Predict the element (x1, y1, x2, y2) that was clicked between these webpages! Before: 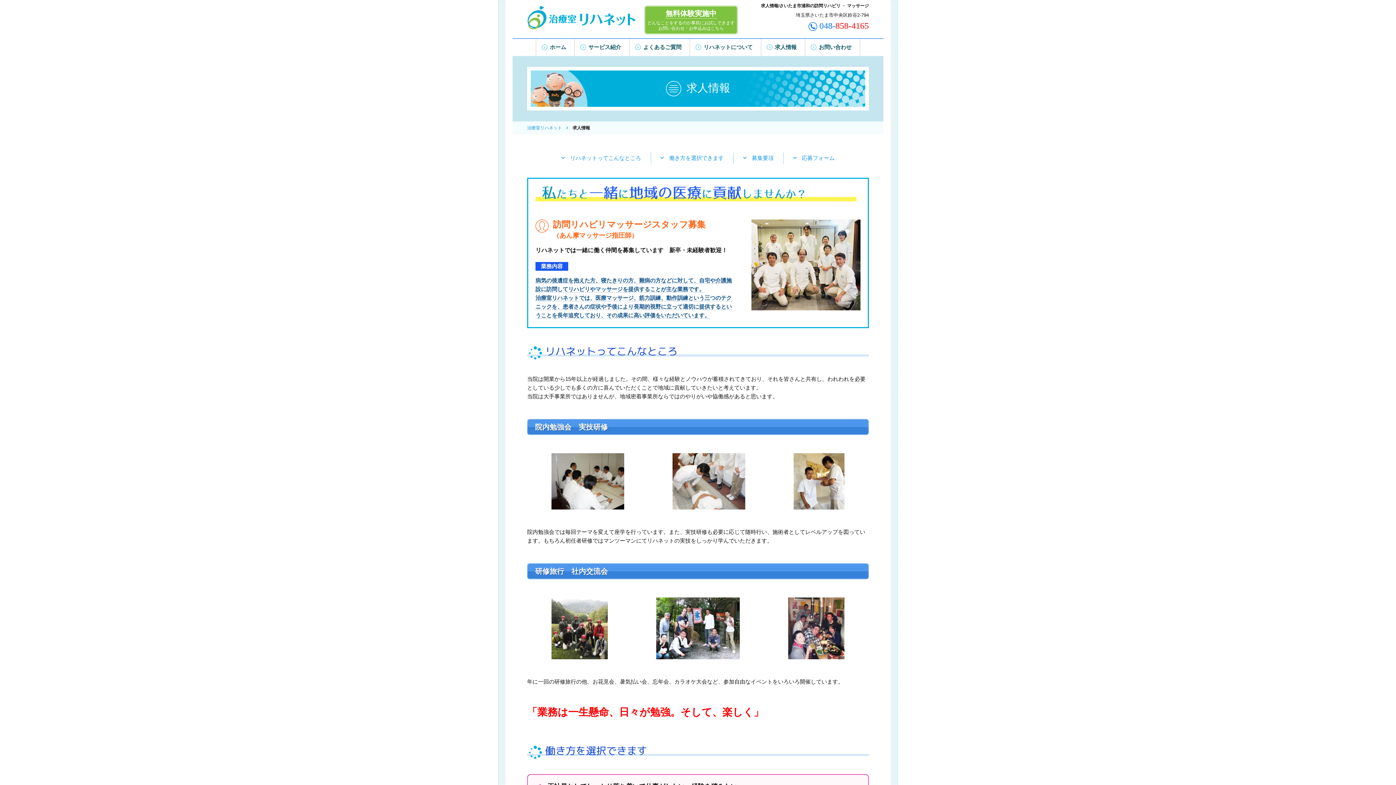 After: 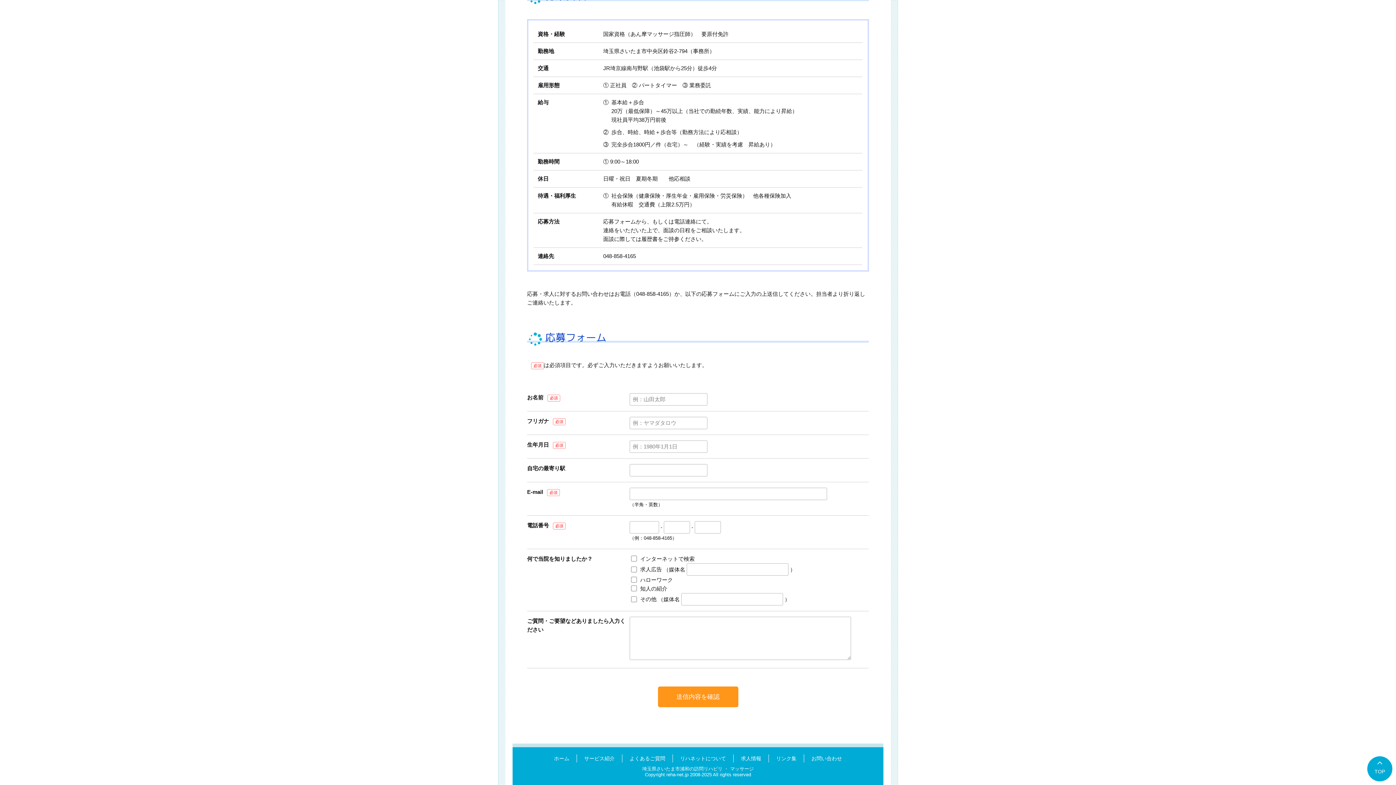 Action: bbox: (783, 152, 844, 164) label: 応募フォーム